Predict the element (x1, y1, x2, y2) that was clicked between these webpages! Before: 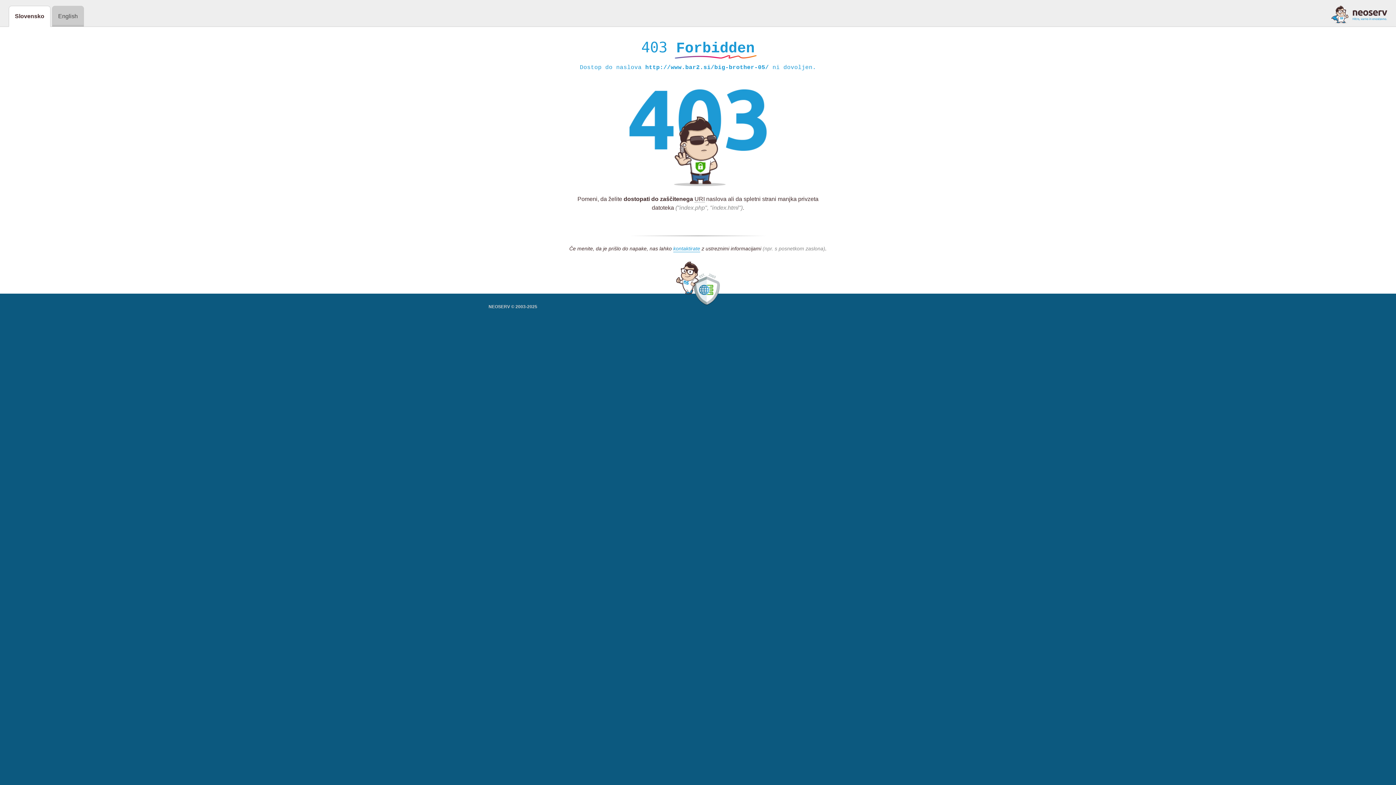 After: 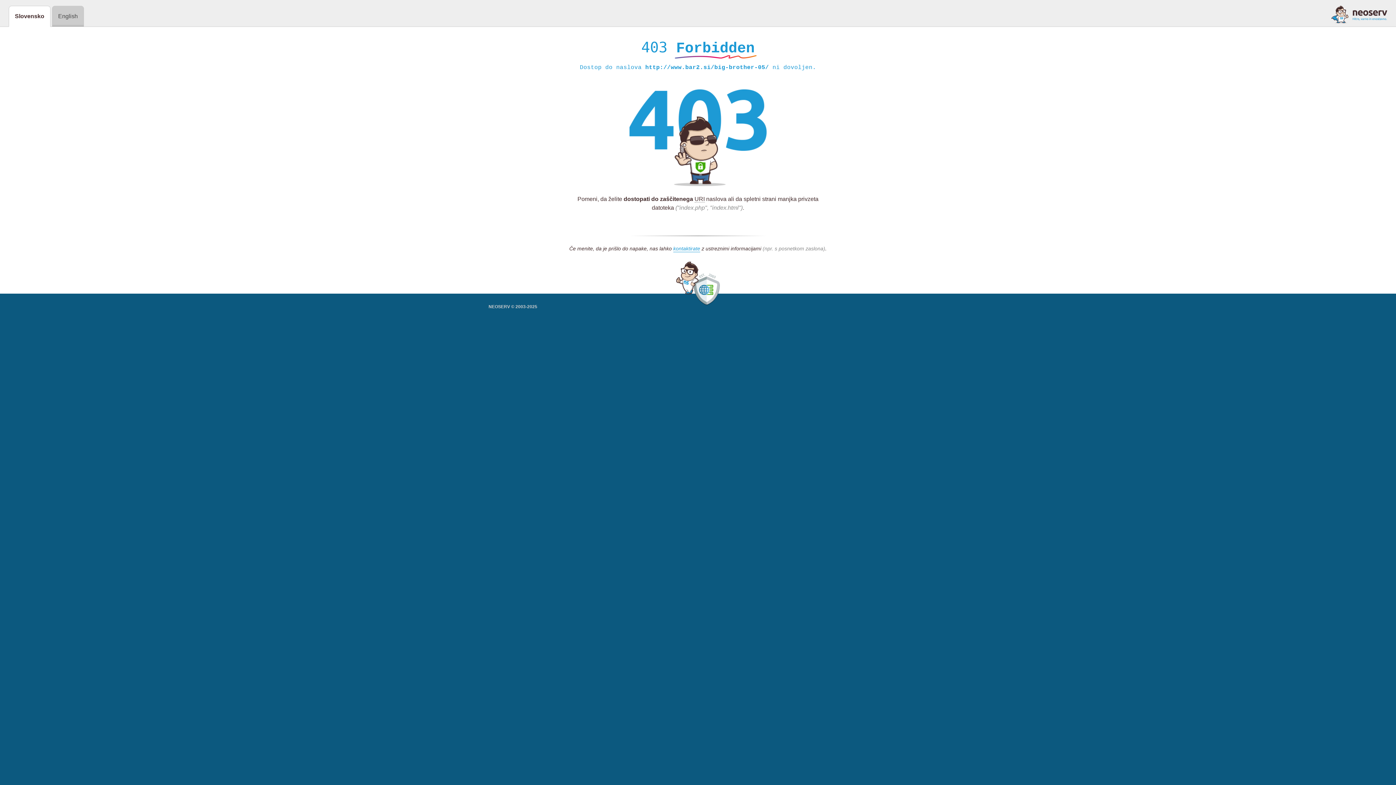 Action: bbox: (1331, 5, 1387, 23)